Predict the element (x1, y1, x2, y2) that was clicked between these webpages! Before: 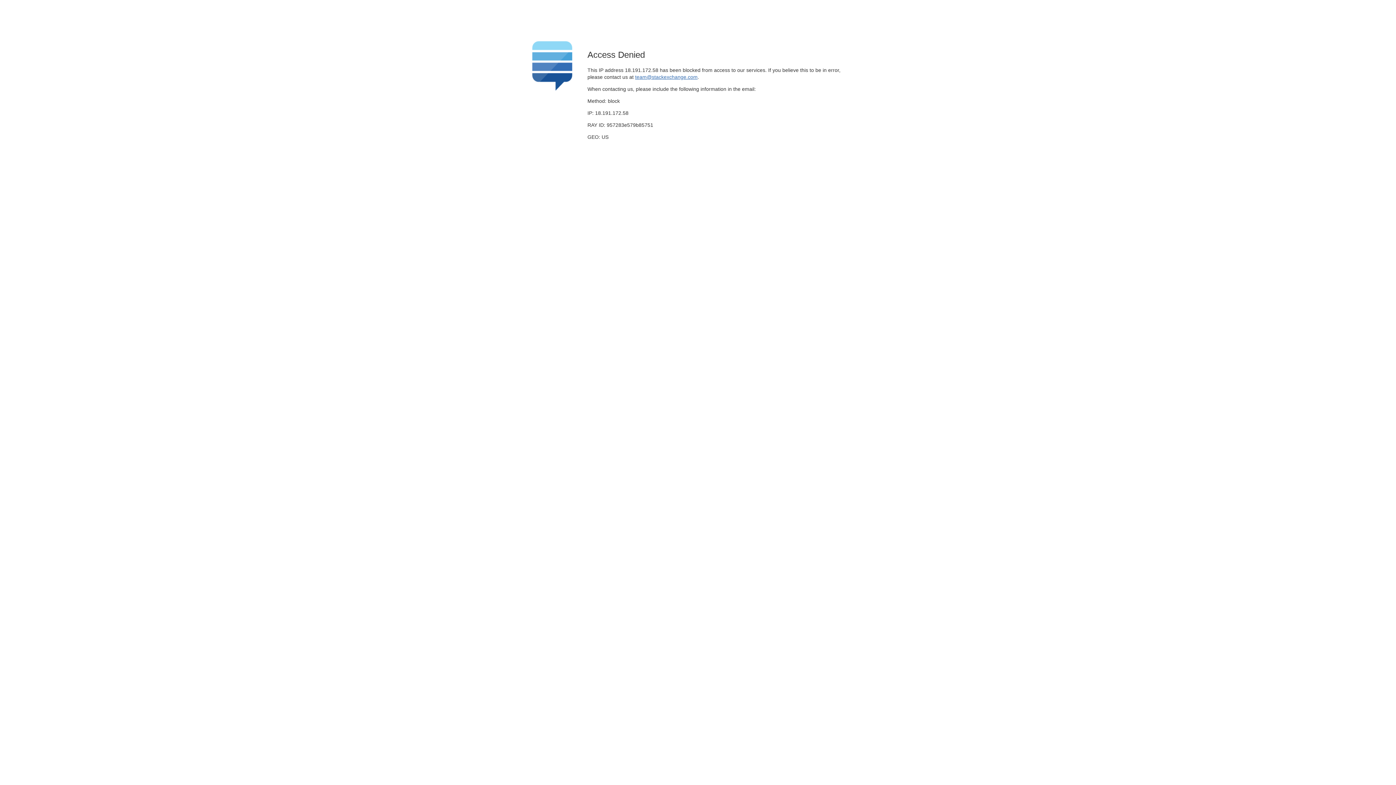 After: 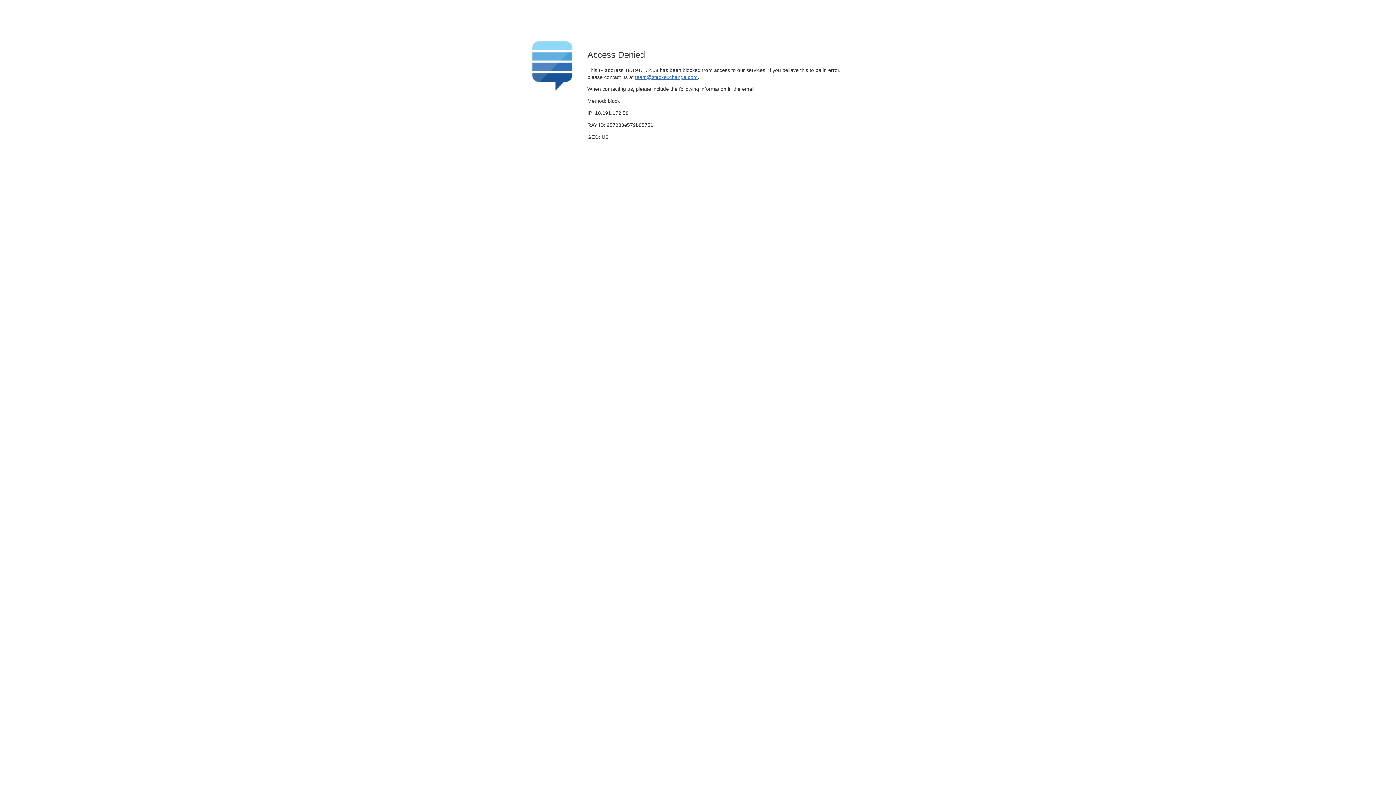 Action: bbox: (635, 74, 697, 79) label: team@stackexchange.com